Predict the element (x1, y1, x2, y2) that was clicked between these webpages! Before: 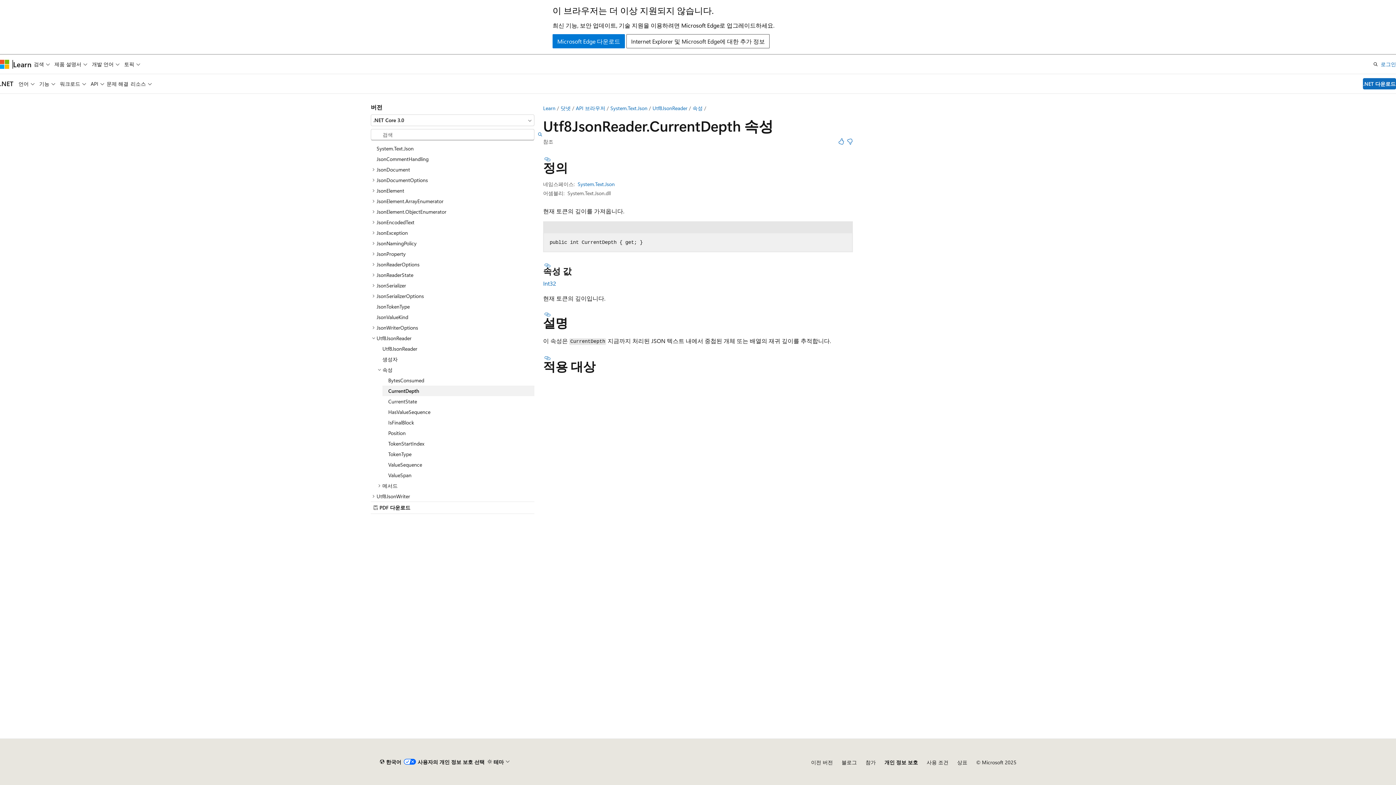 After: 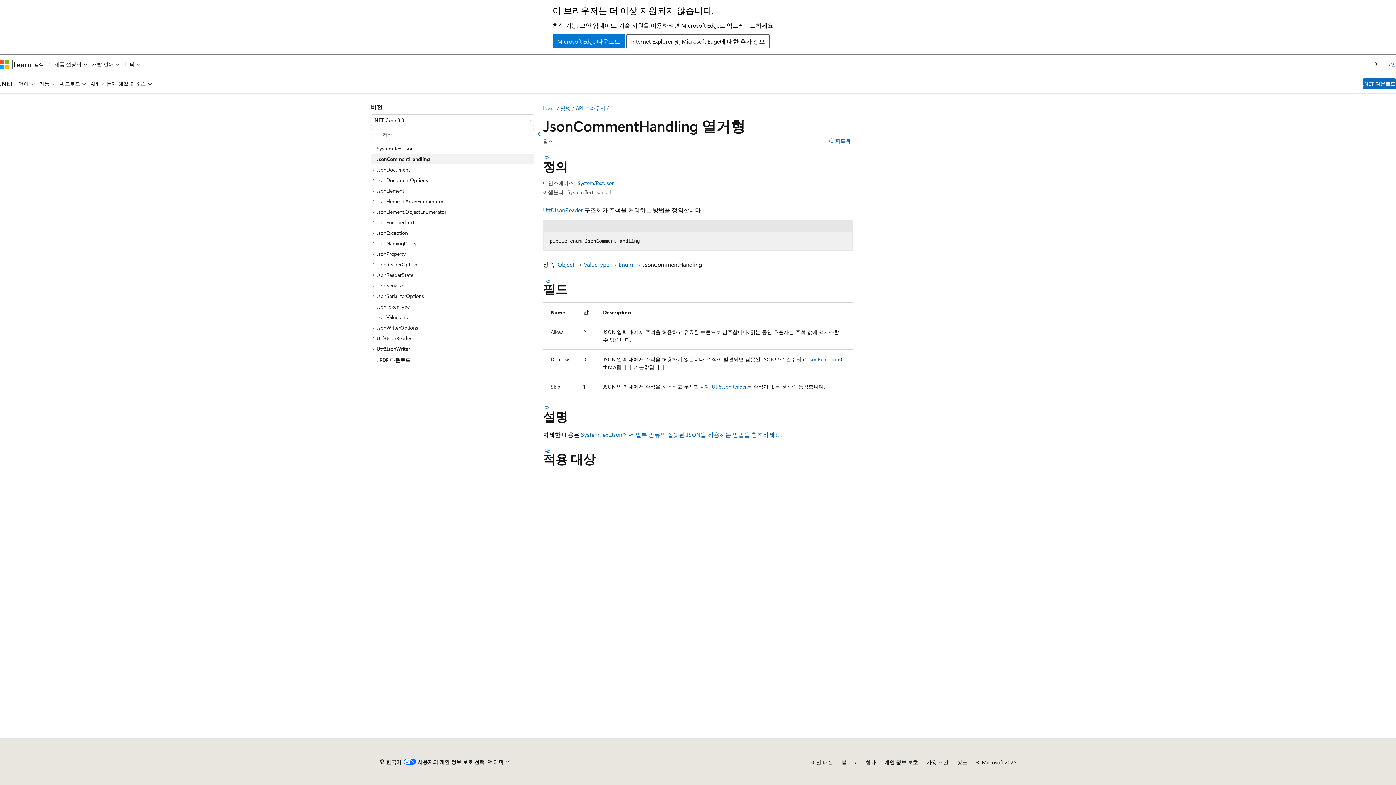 Action: label: JsonCommentHandling bbox: (370, 153, 534, 164)